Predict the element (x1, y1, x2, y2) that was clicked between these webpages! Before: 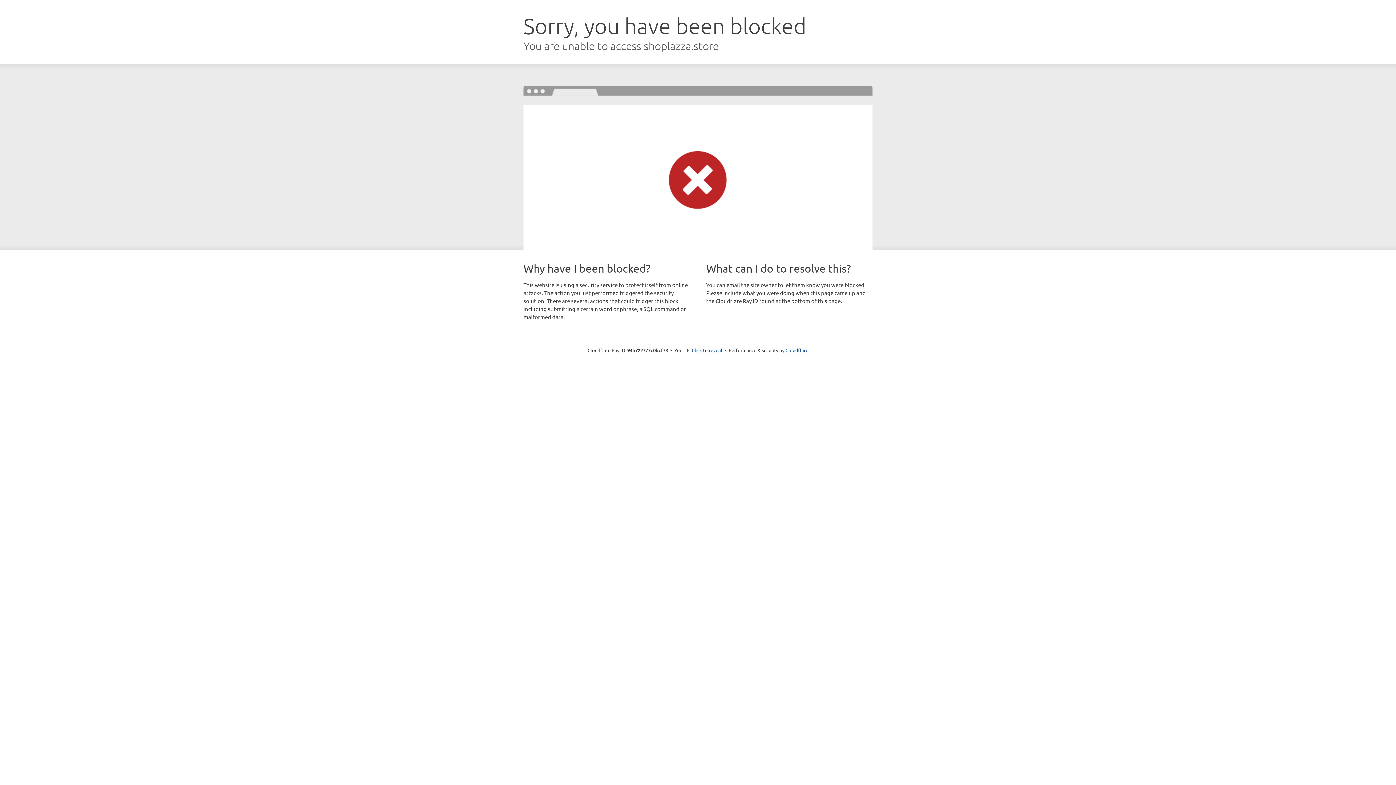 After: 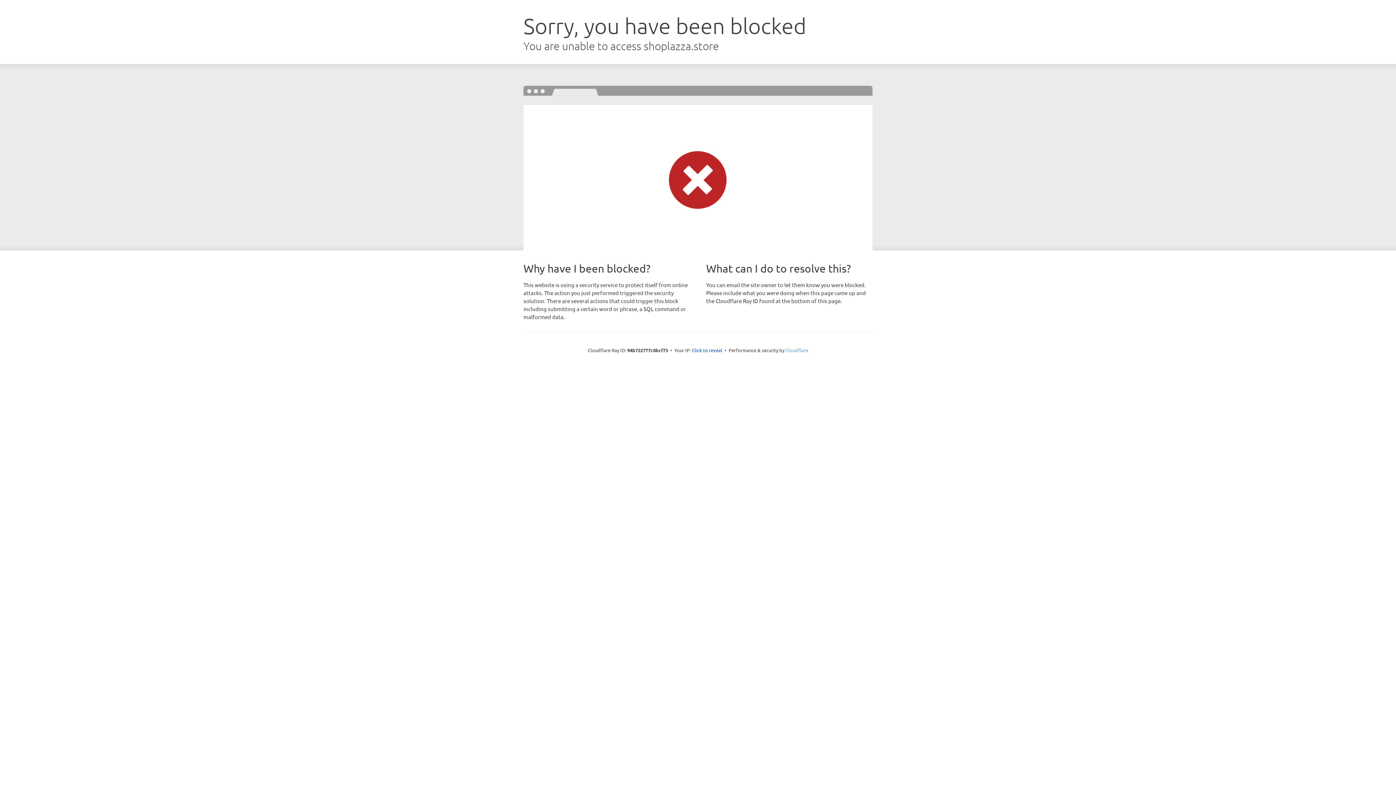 Action: bbox: (785, 347, 808, 353) label: Cloudflare